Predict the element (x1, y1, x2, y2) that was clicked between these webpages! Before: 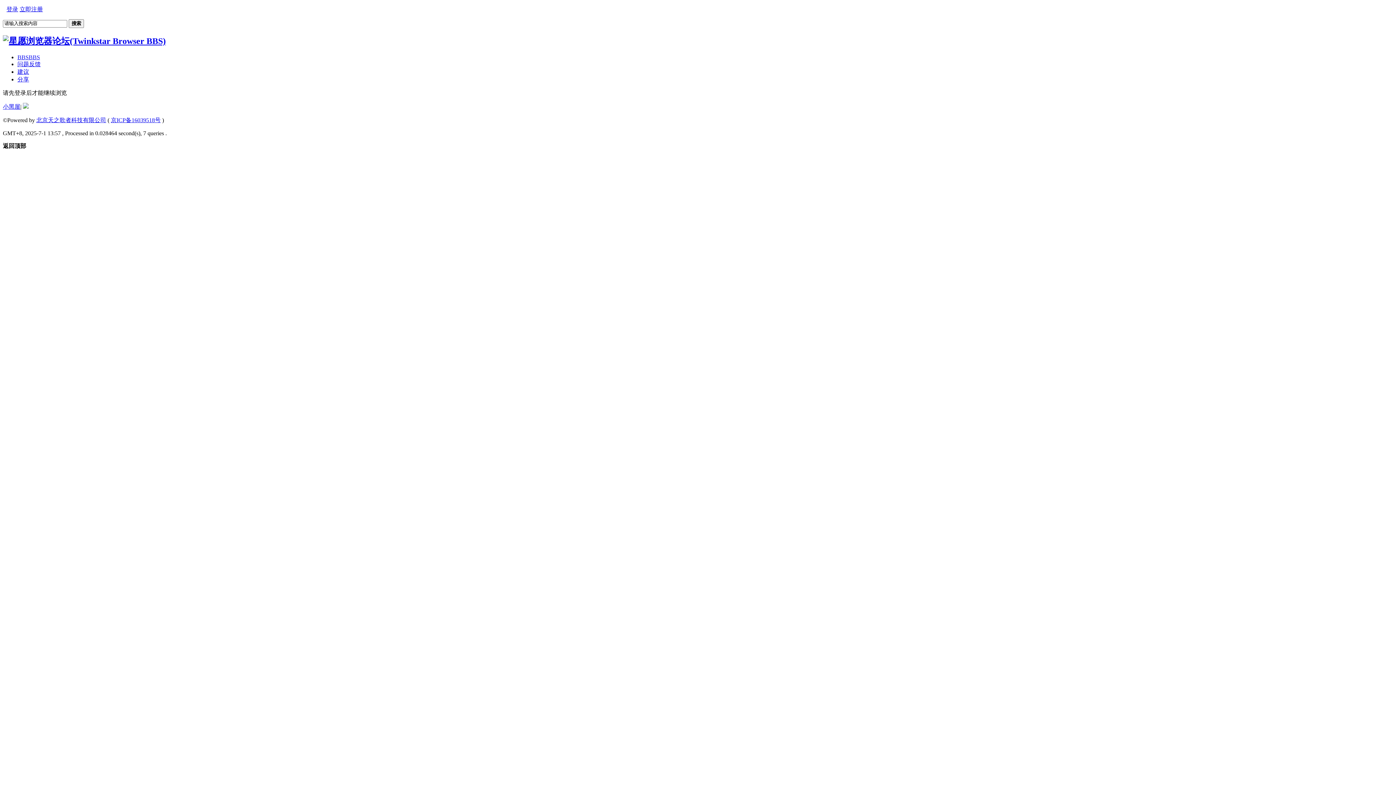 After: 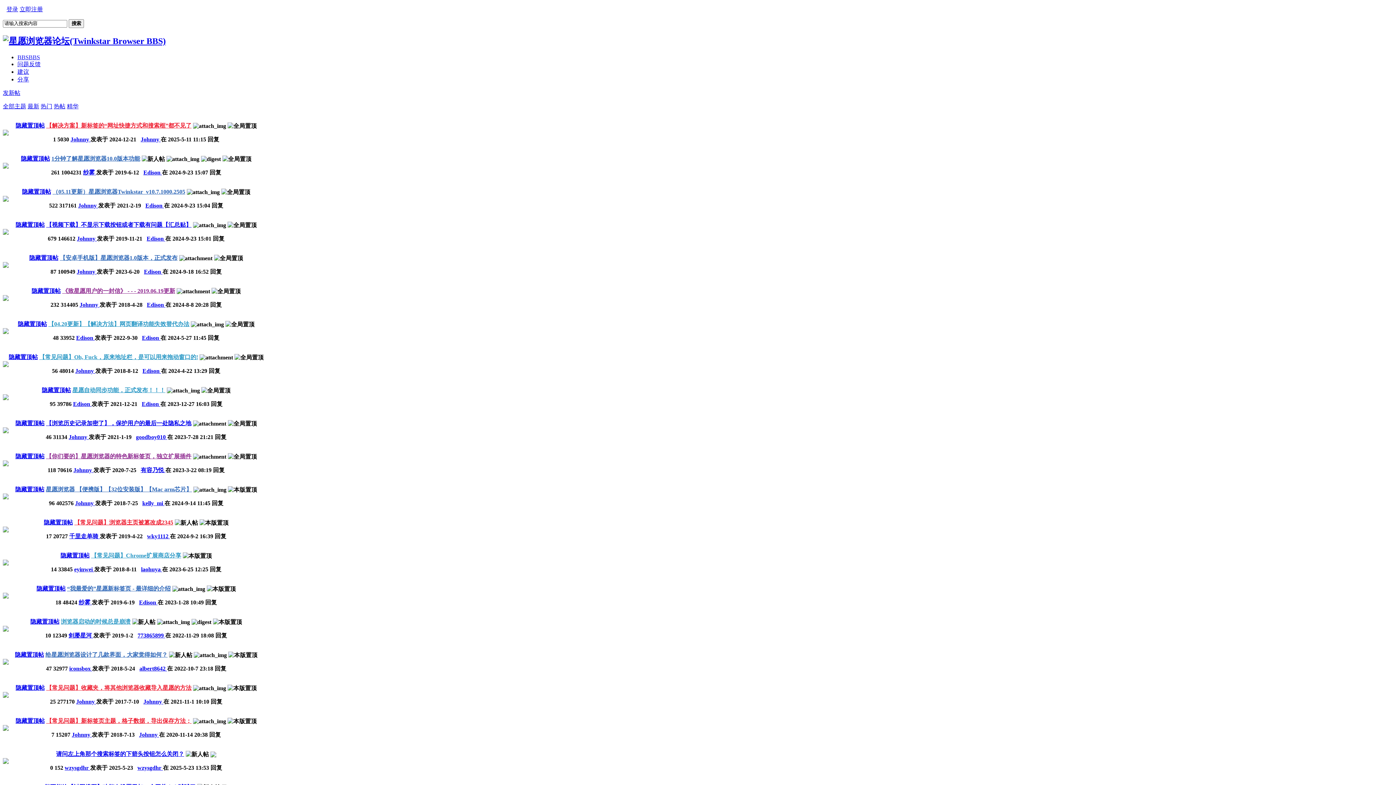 Action: label: 分享 bbox: (17, 76, 29, 82)